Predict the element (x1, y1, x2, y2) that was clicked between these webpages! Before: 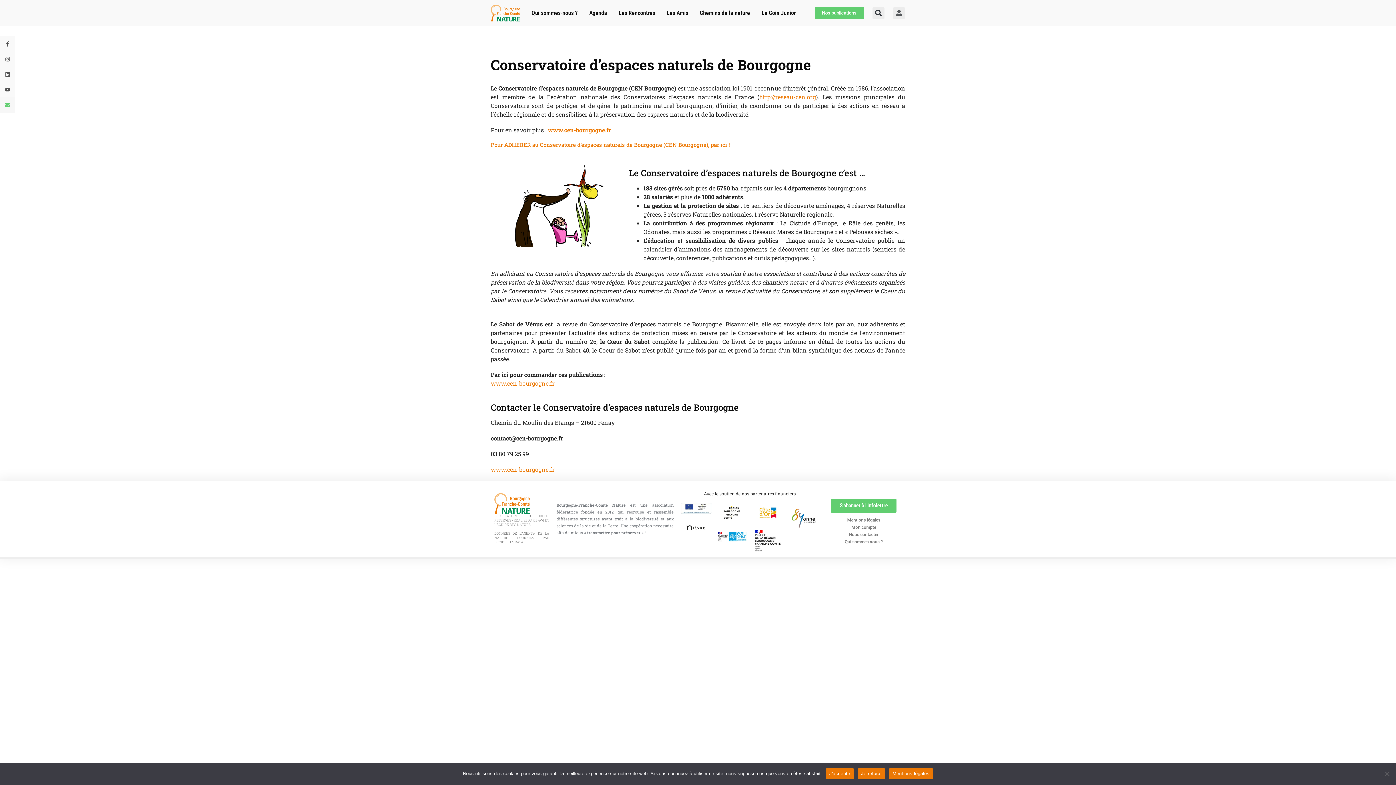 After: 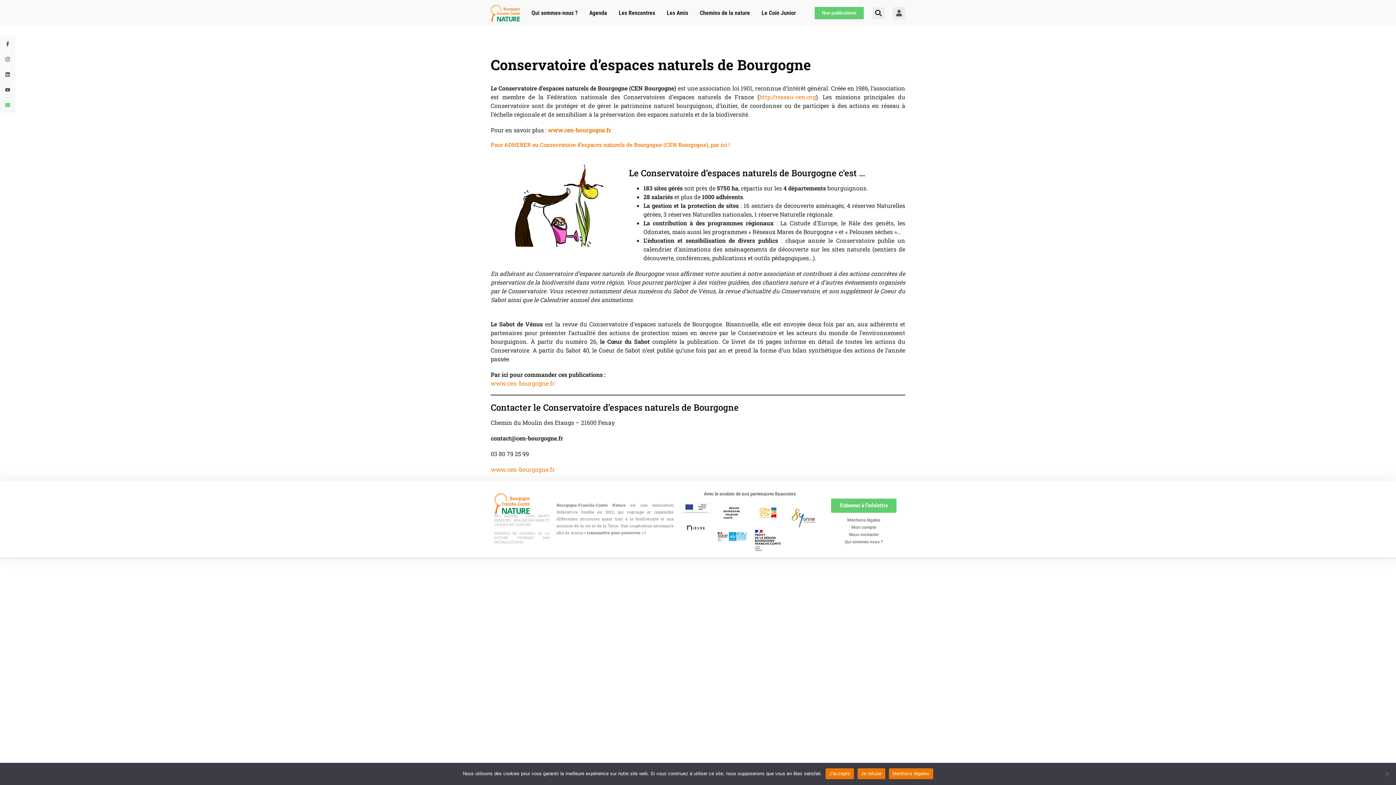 Action: bbox: (490, 465, 554, 473) label: www.cen-bourgogne.fr